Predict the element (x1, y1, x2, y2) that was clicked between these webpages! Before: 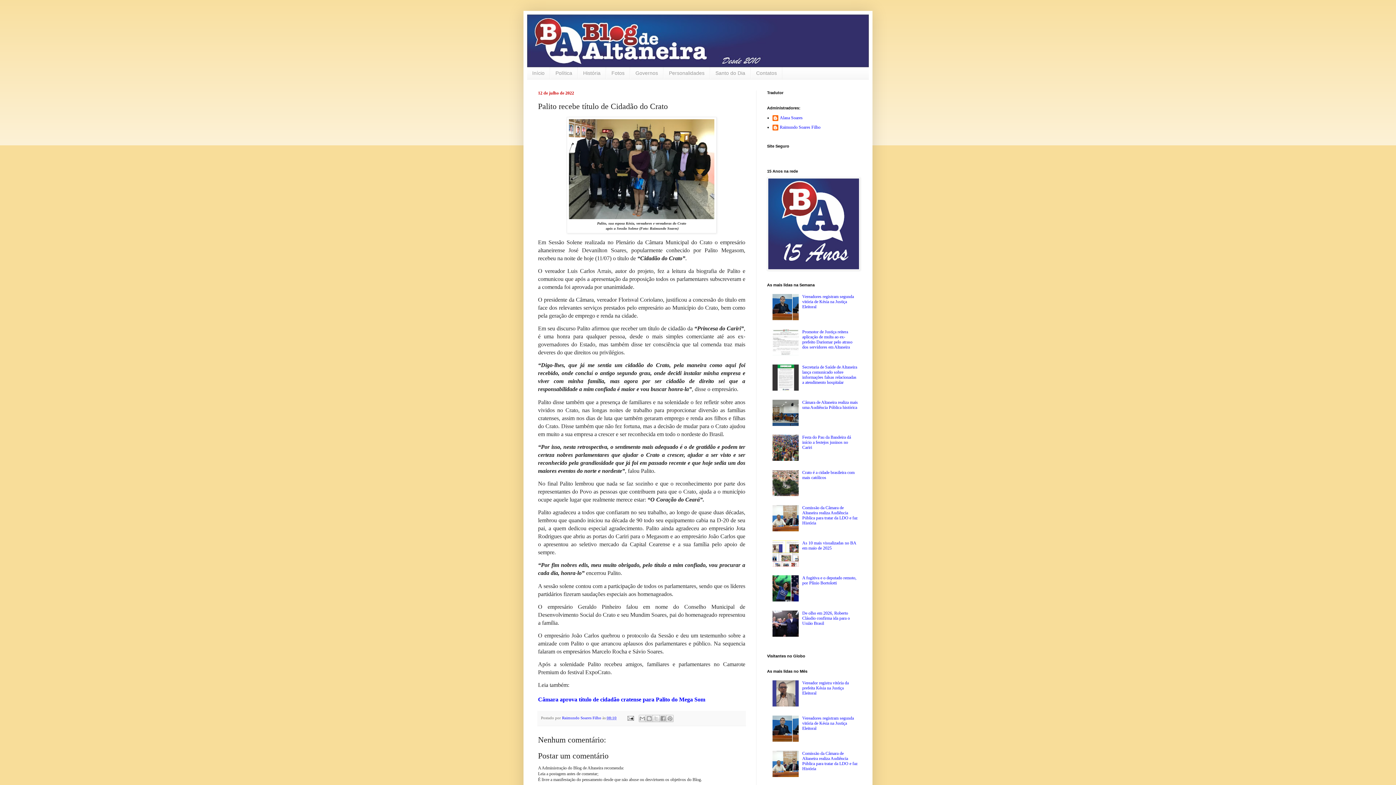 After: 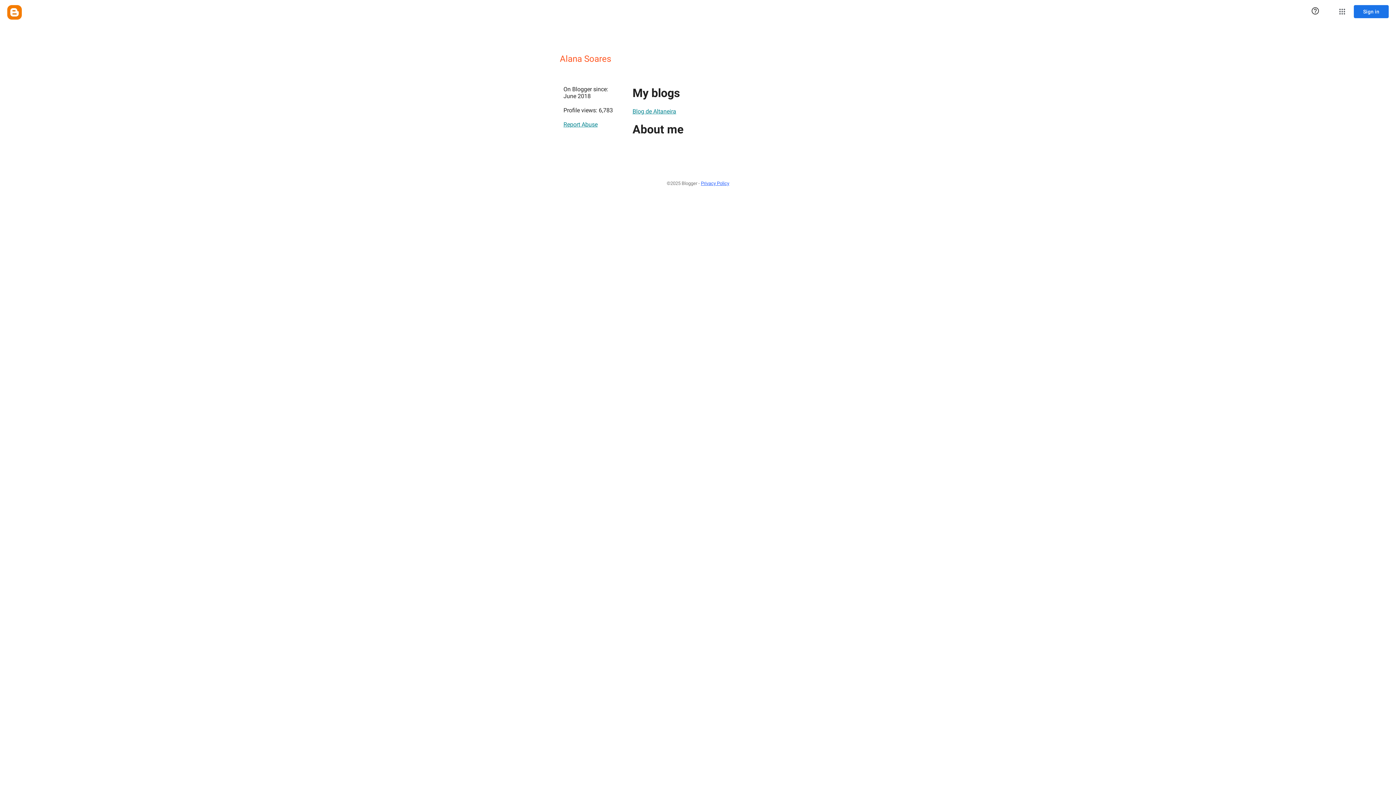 Action: bbox: (772, 115, 802, 122) label: Alana Soares